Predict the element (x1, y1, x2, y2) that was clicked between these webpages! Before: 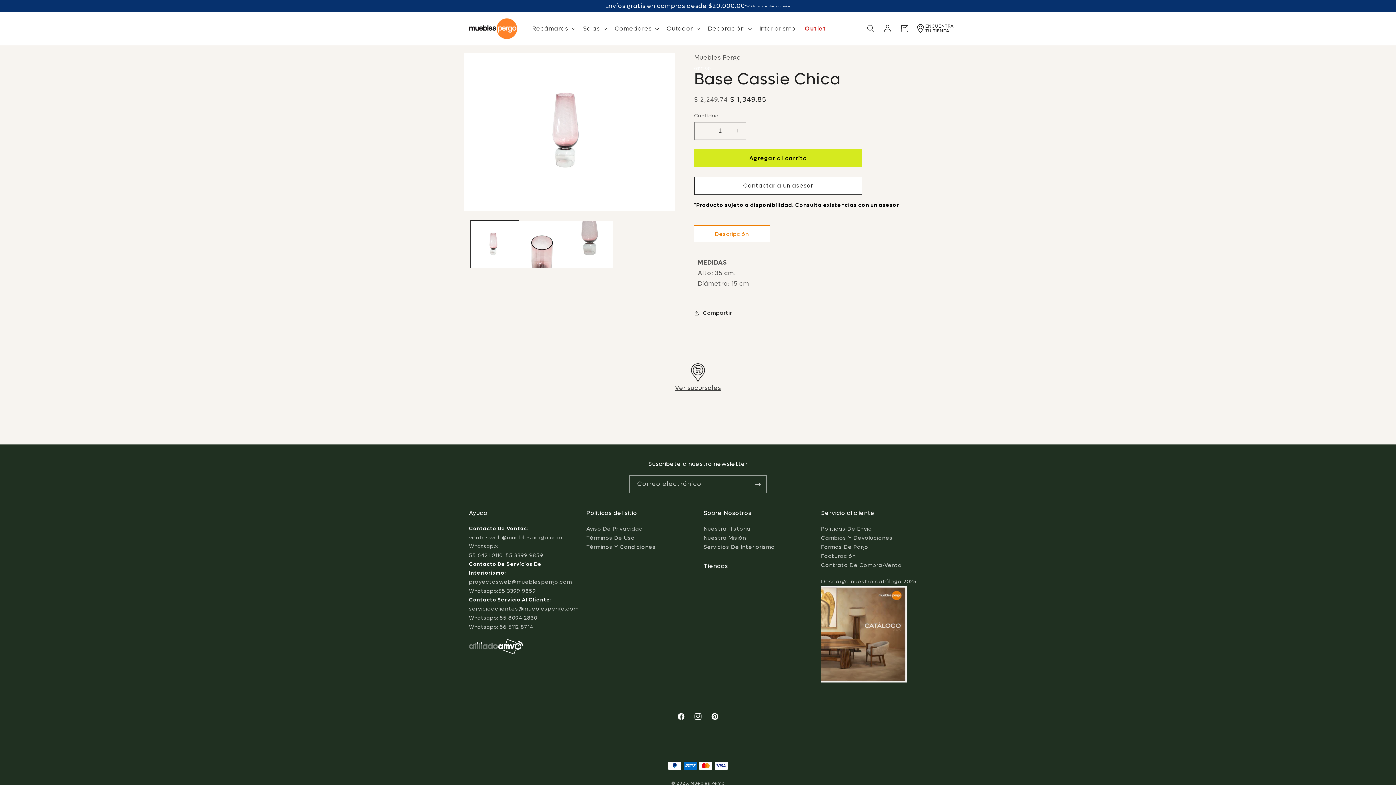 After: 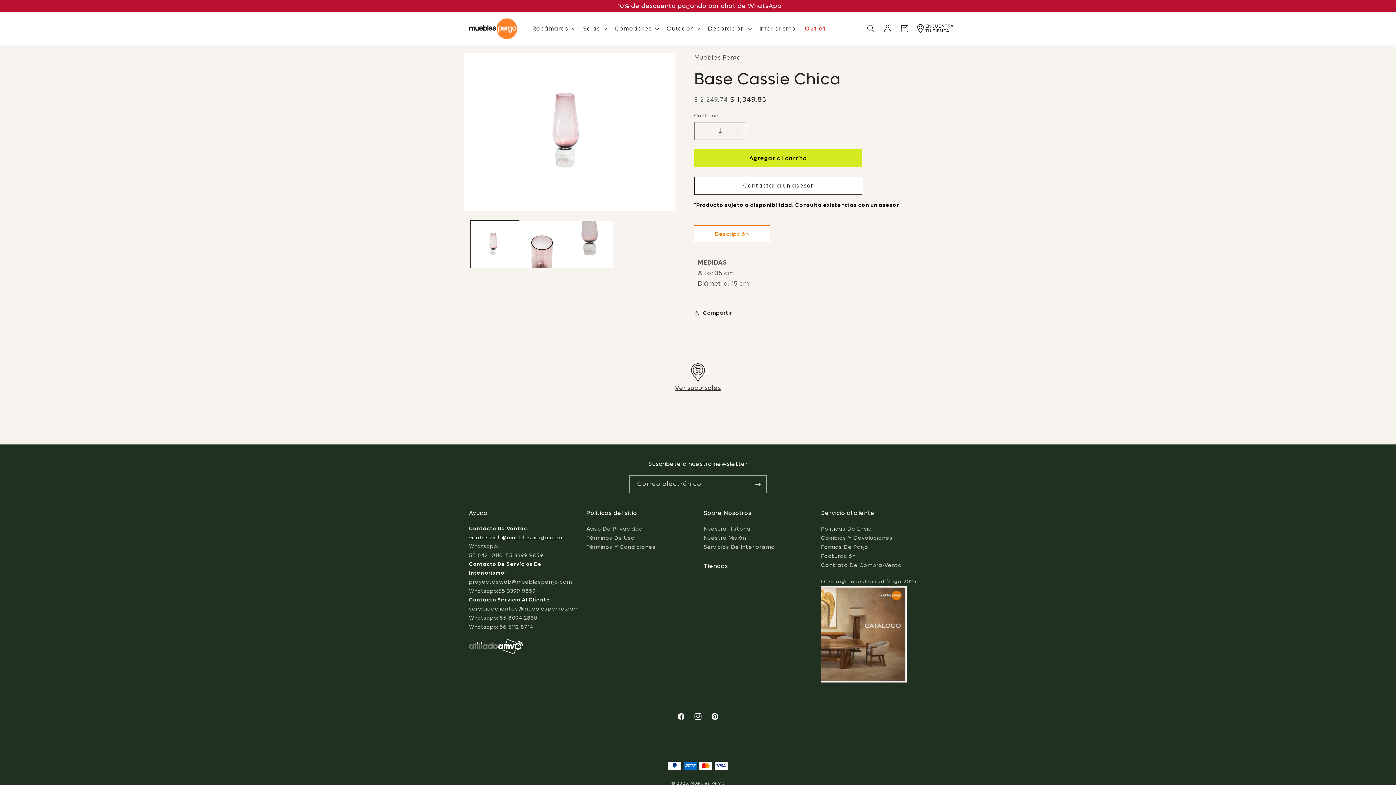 Action: label: ventasweb@mueblespergo.com bbox: (469, 533, 562, 542)